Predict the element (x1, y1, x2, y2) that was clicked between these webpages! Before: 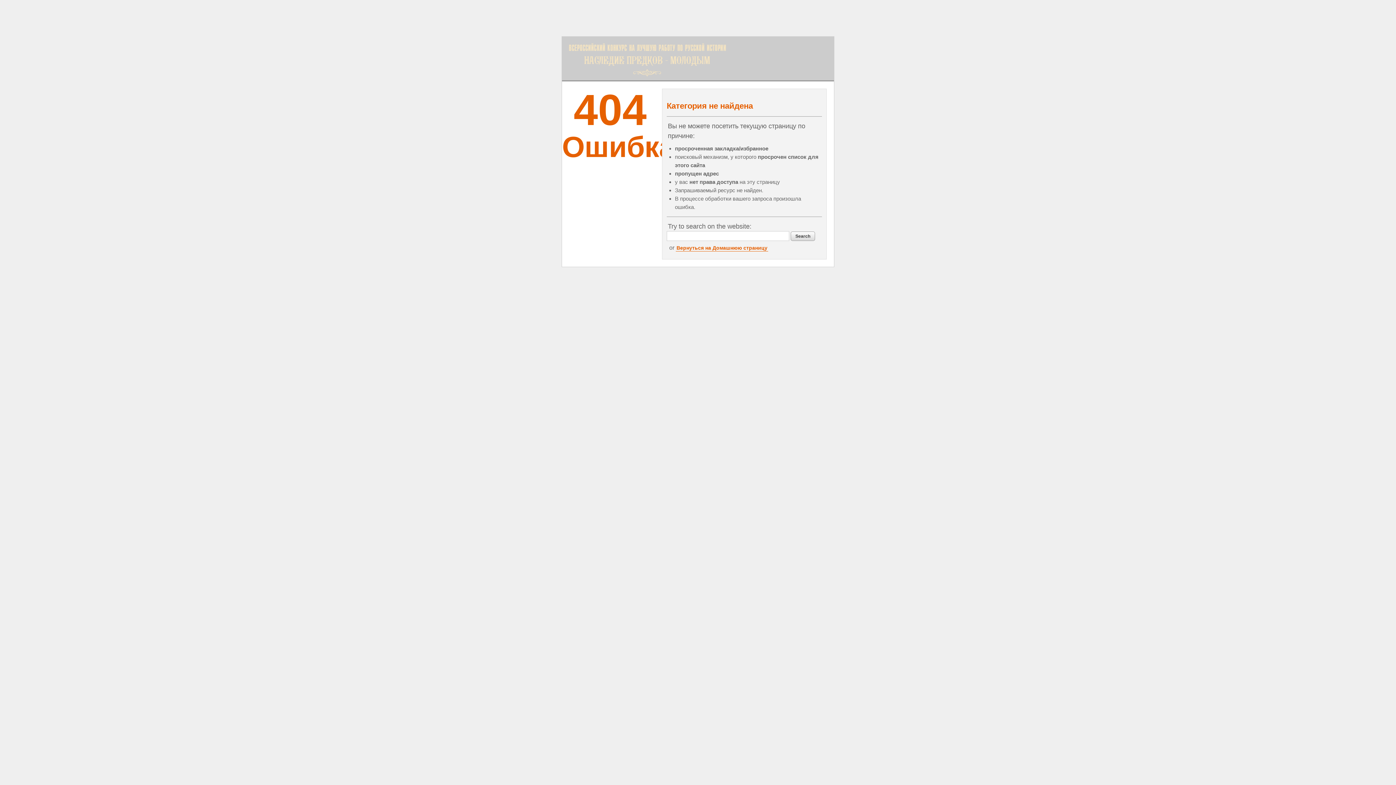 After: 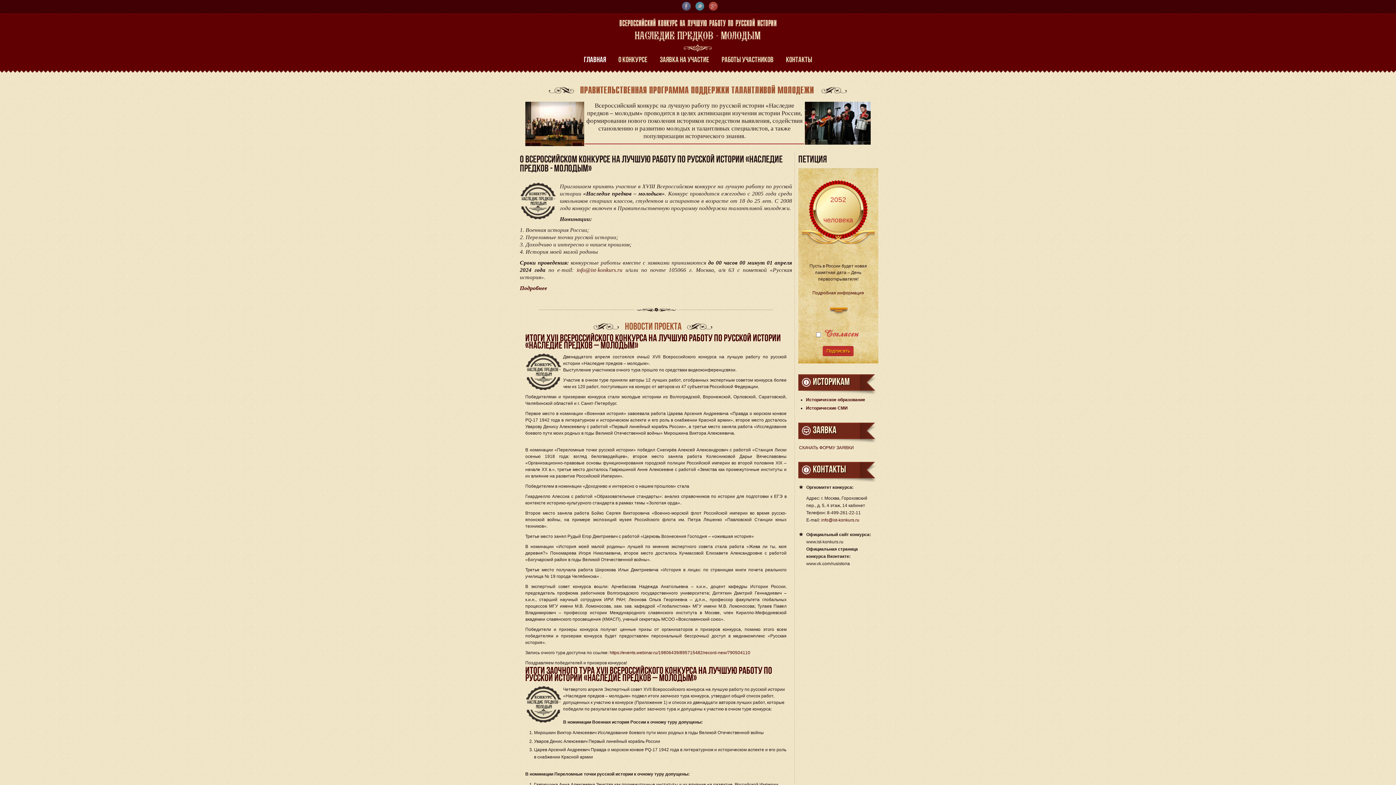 Action: bbox: (565, 40, 729, 76)